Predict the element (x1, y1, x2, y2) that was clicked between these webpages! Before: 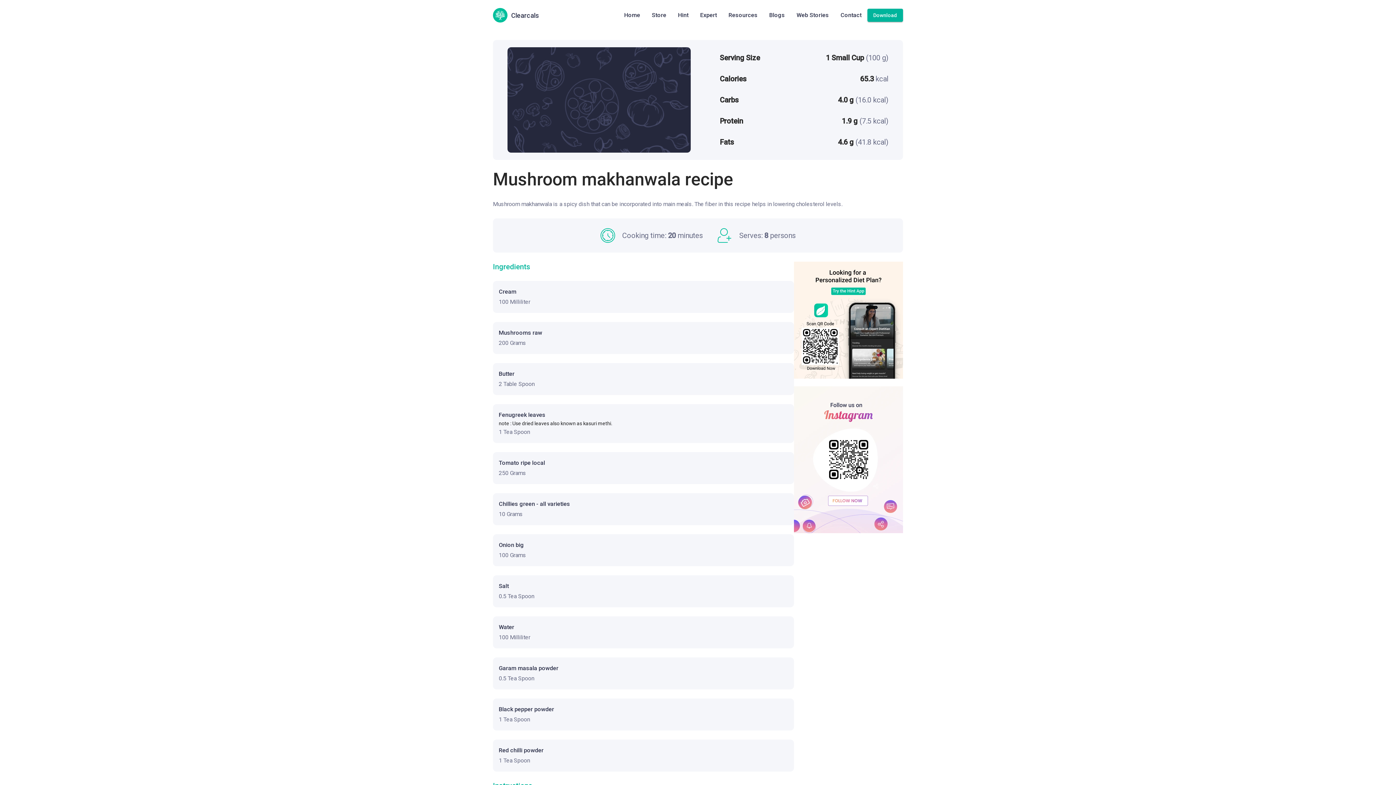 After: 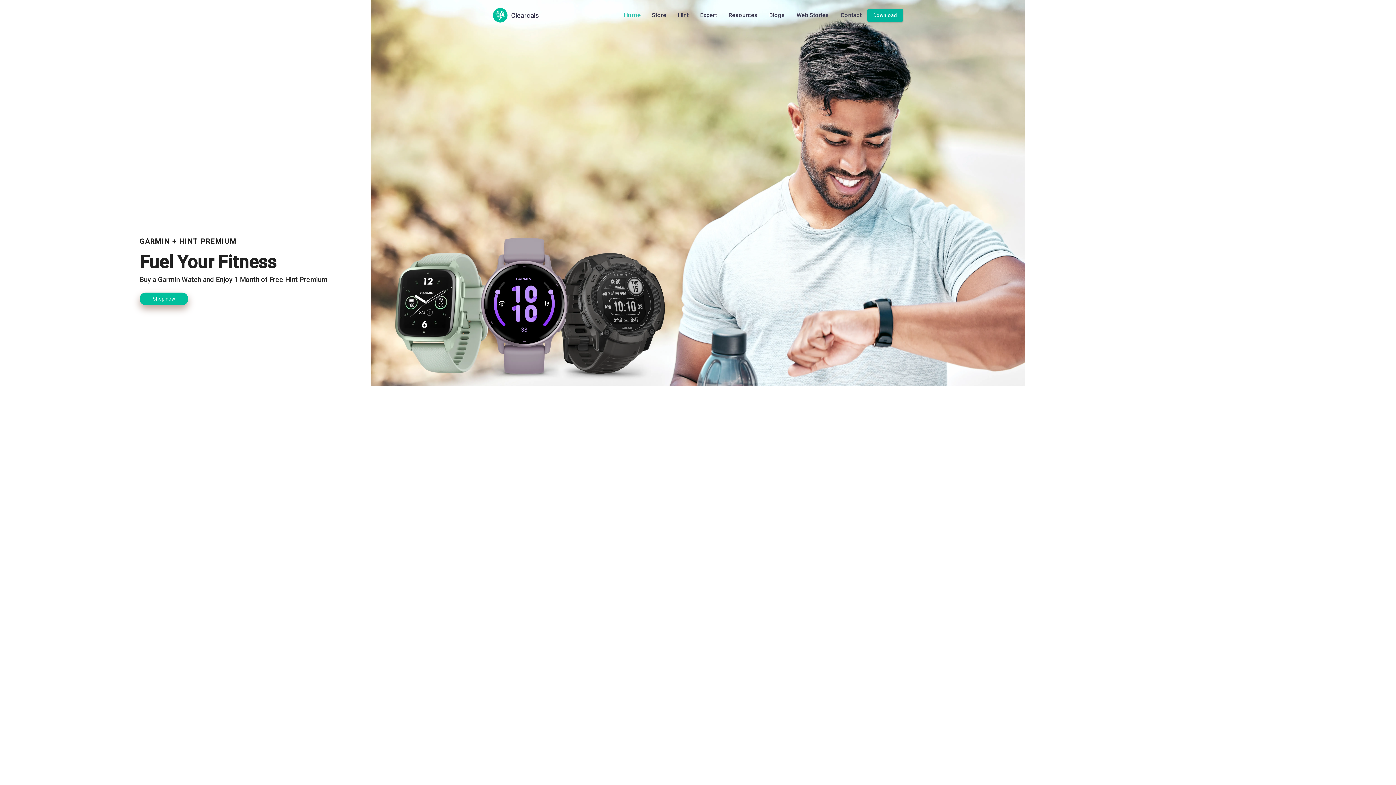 Action: label: Clearcals bbox: (493, 5, 538, 24)